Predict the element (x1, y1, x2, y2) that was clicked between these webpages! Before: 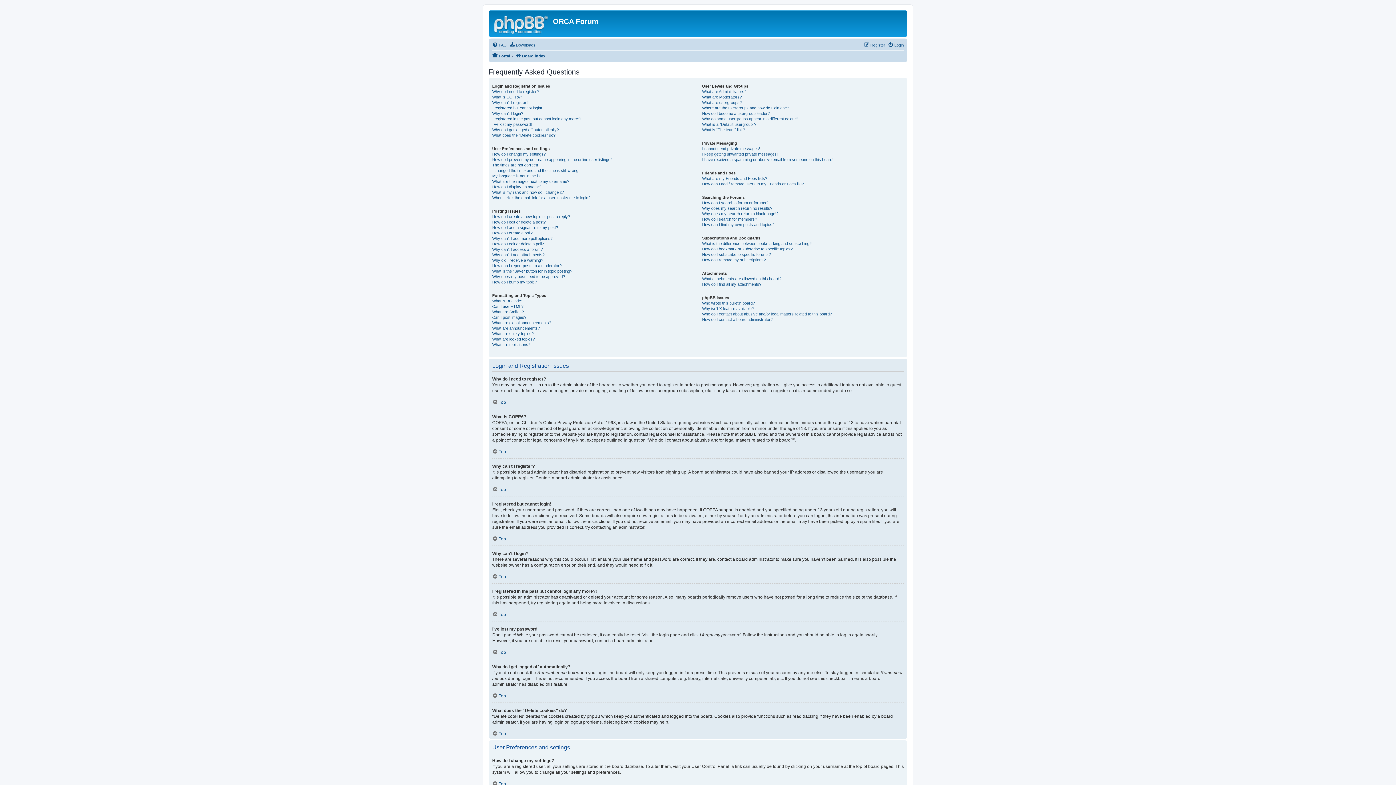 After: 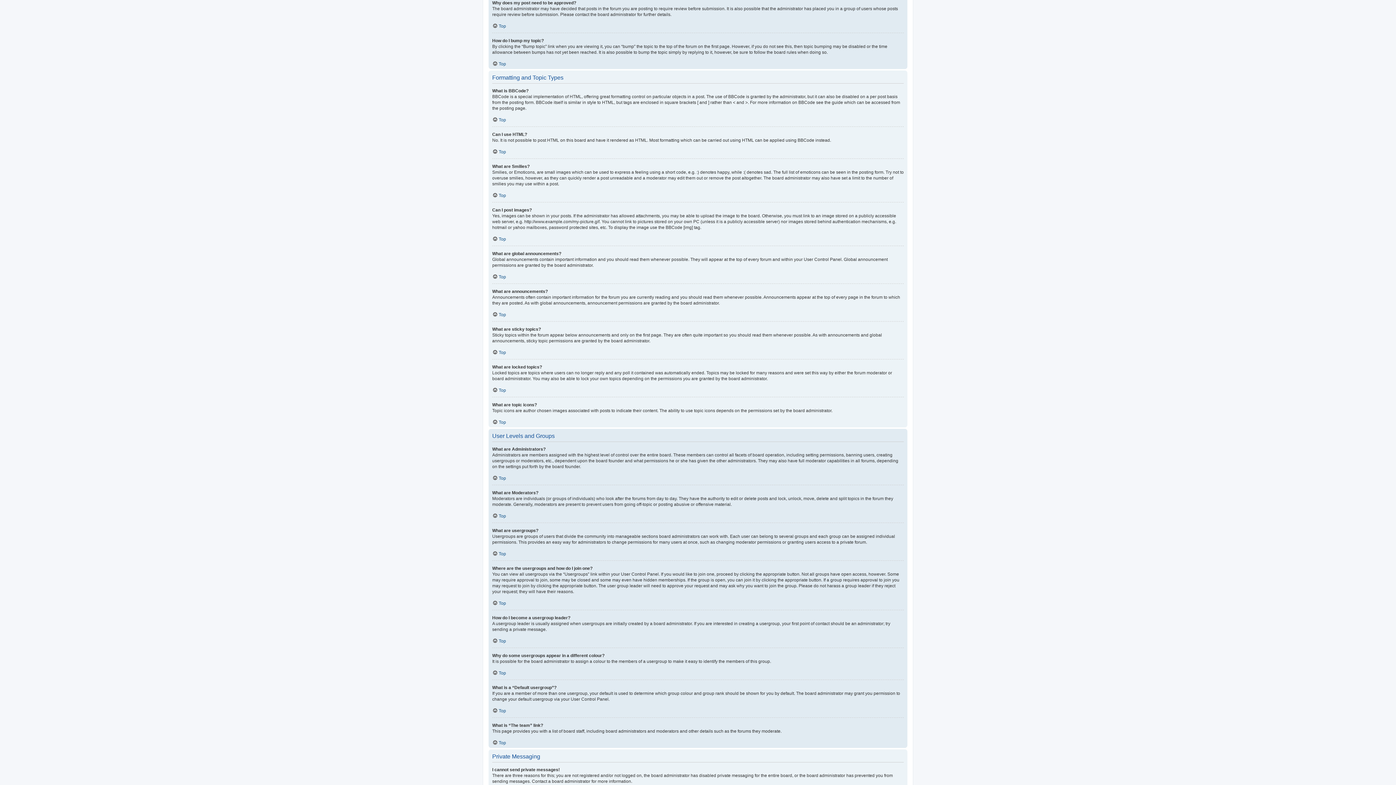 Action: label: Why does my post need to be approved? bbox: (492, 274, 565, 279)